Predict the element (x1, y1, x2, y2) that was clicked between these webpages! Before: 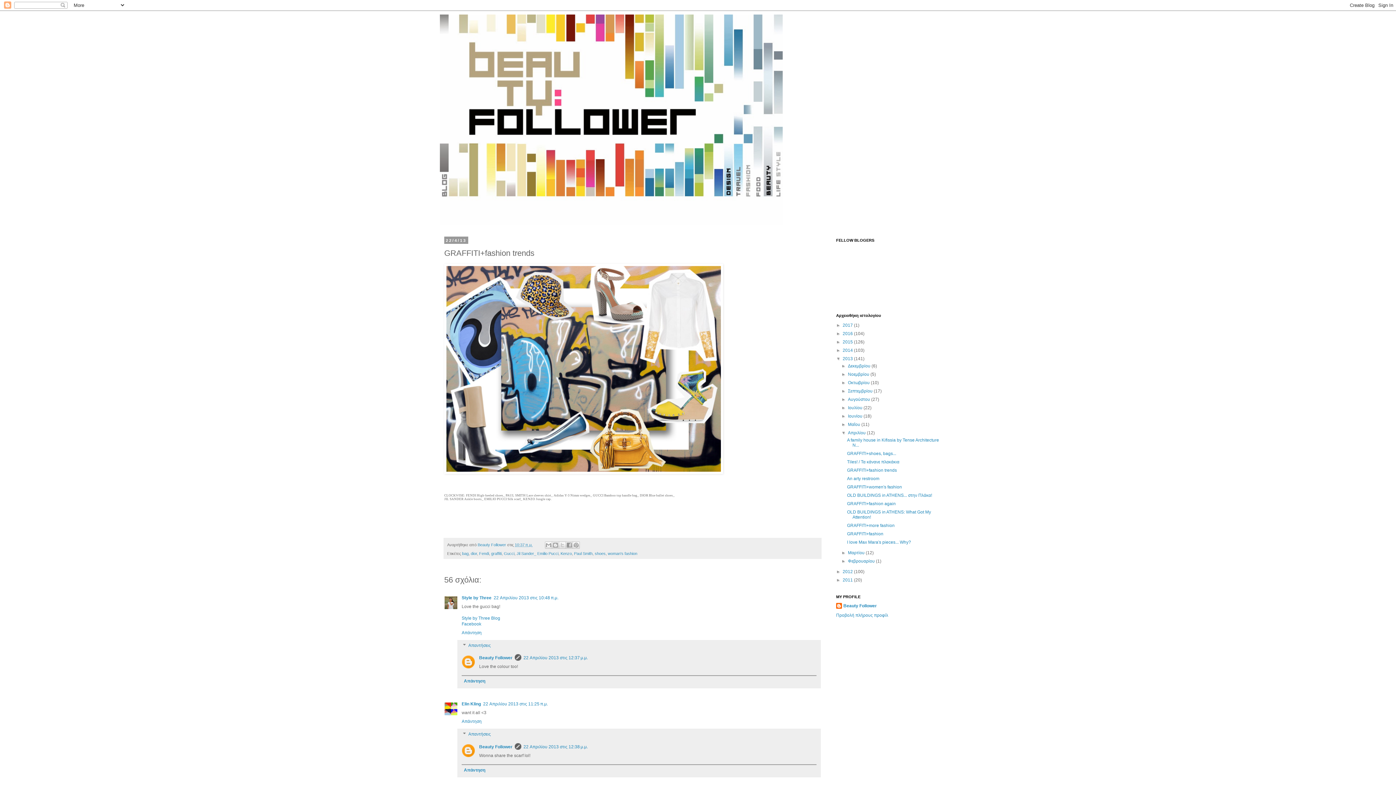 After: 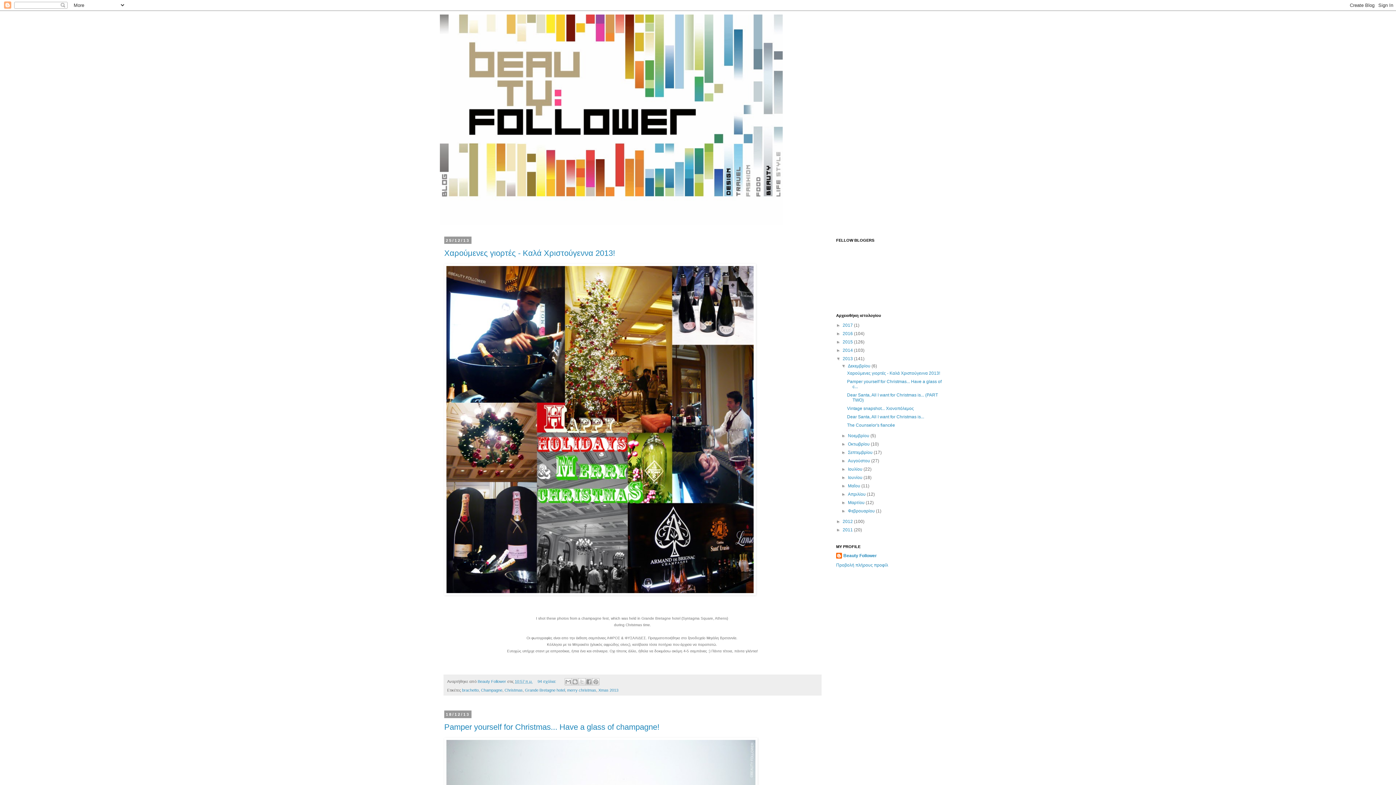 Action: bbox: (848, 363, 871, 368) label: Δεκεμβρίου 